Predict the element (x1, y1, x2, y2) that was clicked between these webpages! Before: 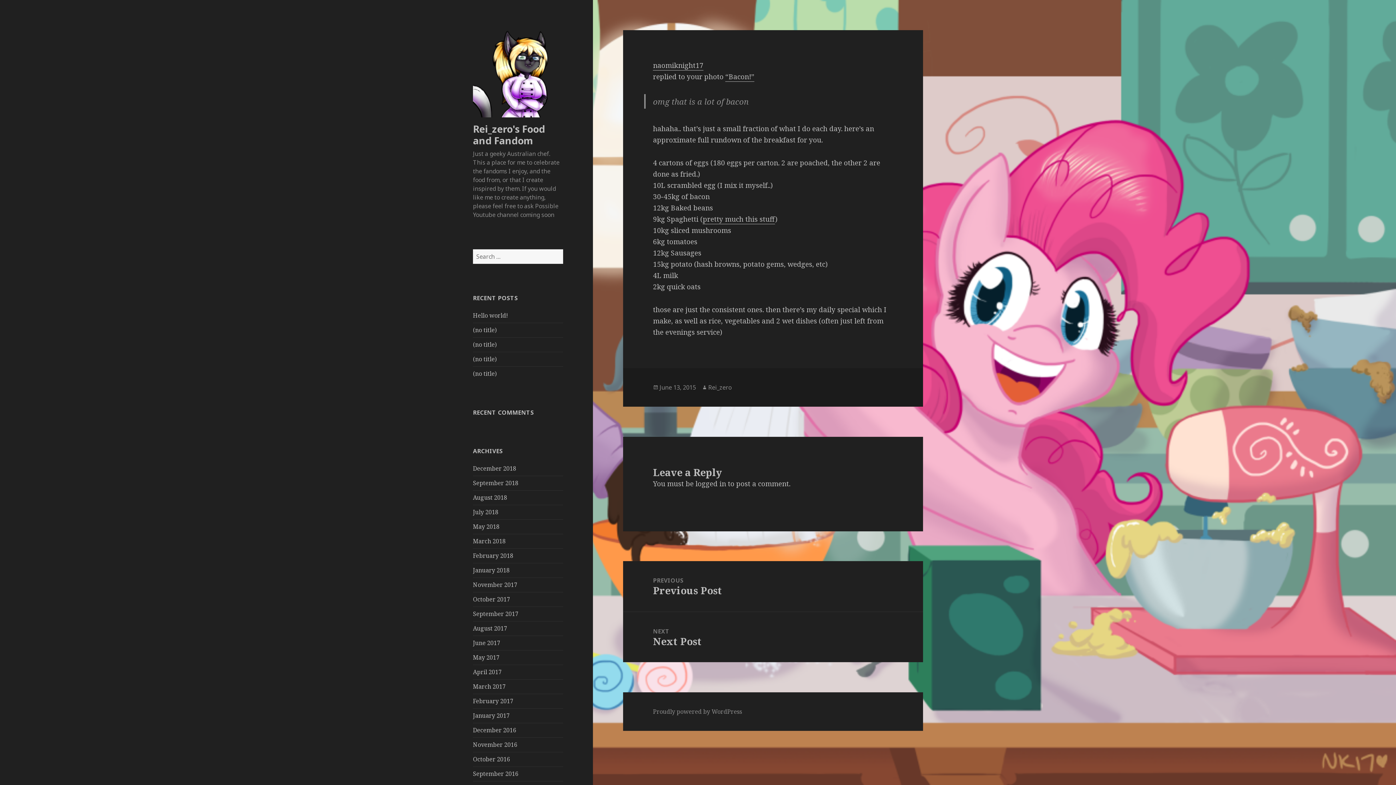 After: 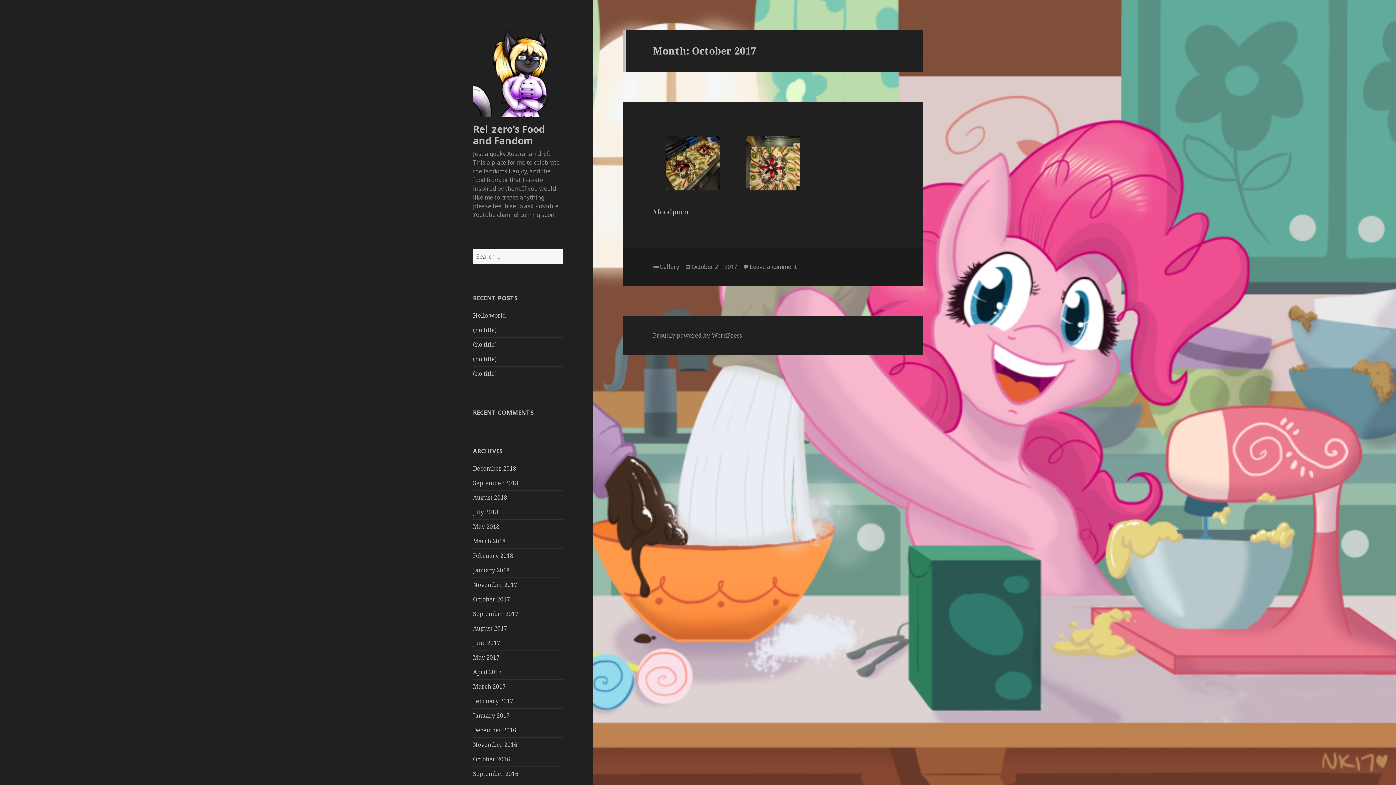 Action: label: October 2017 bbox: (473, 595, 510, 603)